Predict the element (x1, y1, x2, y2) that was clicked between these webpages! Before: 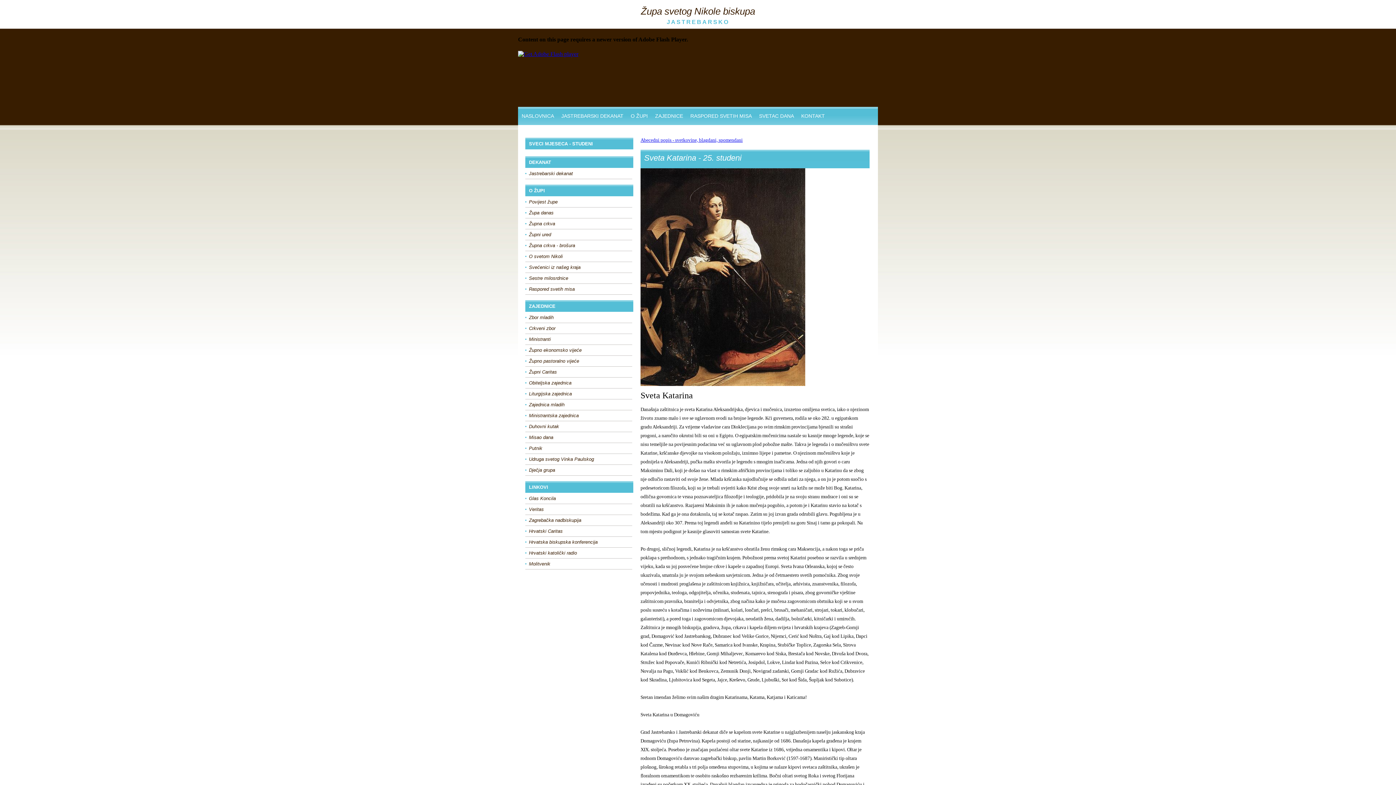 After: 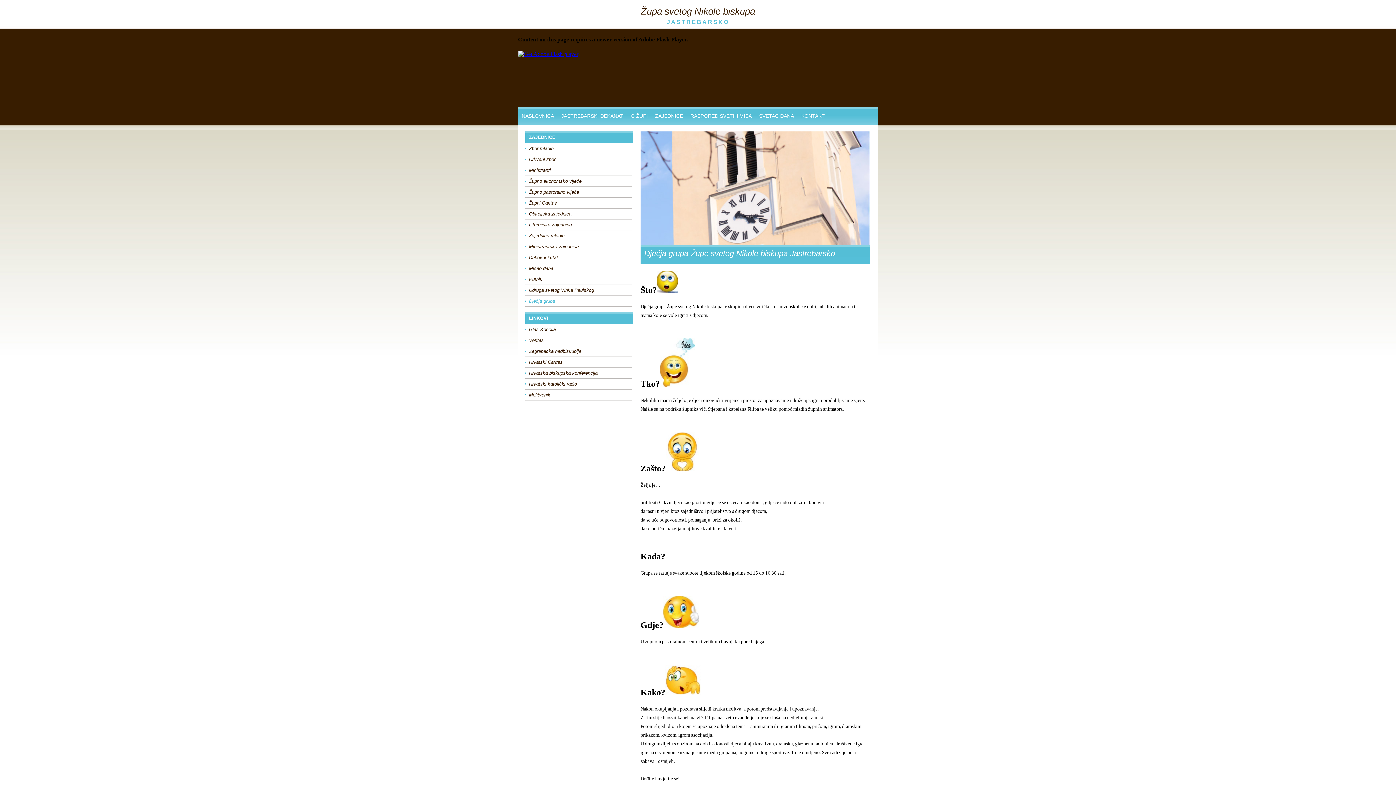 Action: label: Dječja grupa bbox: (525, 465, 609, 475)